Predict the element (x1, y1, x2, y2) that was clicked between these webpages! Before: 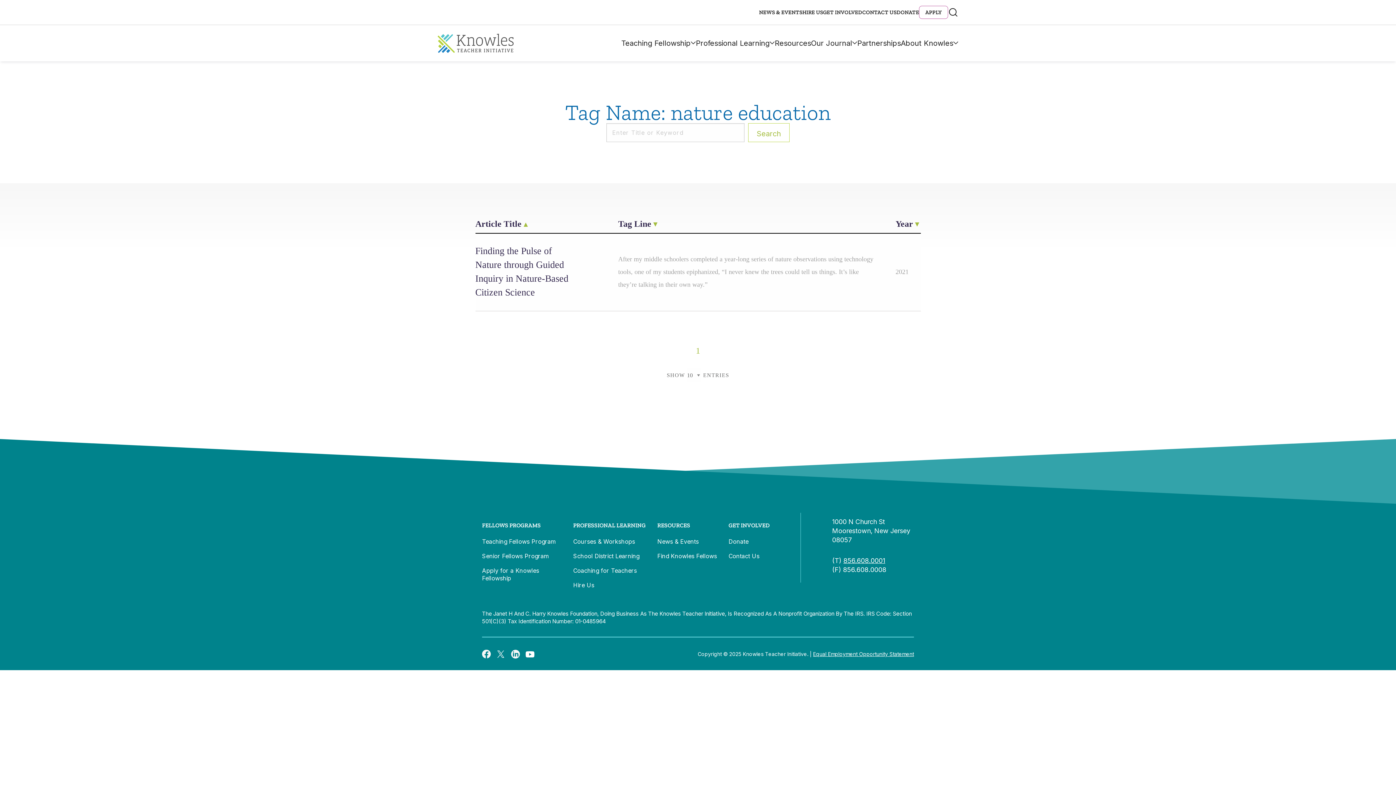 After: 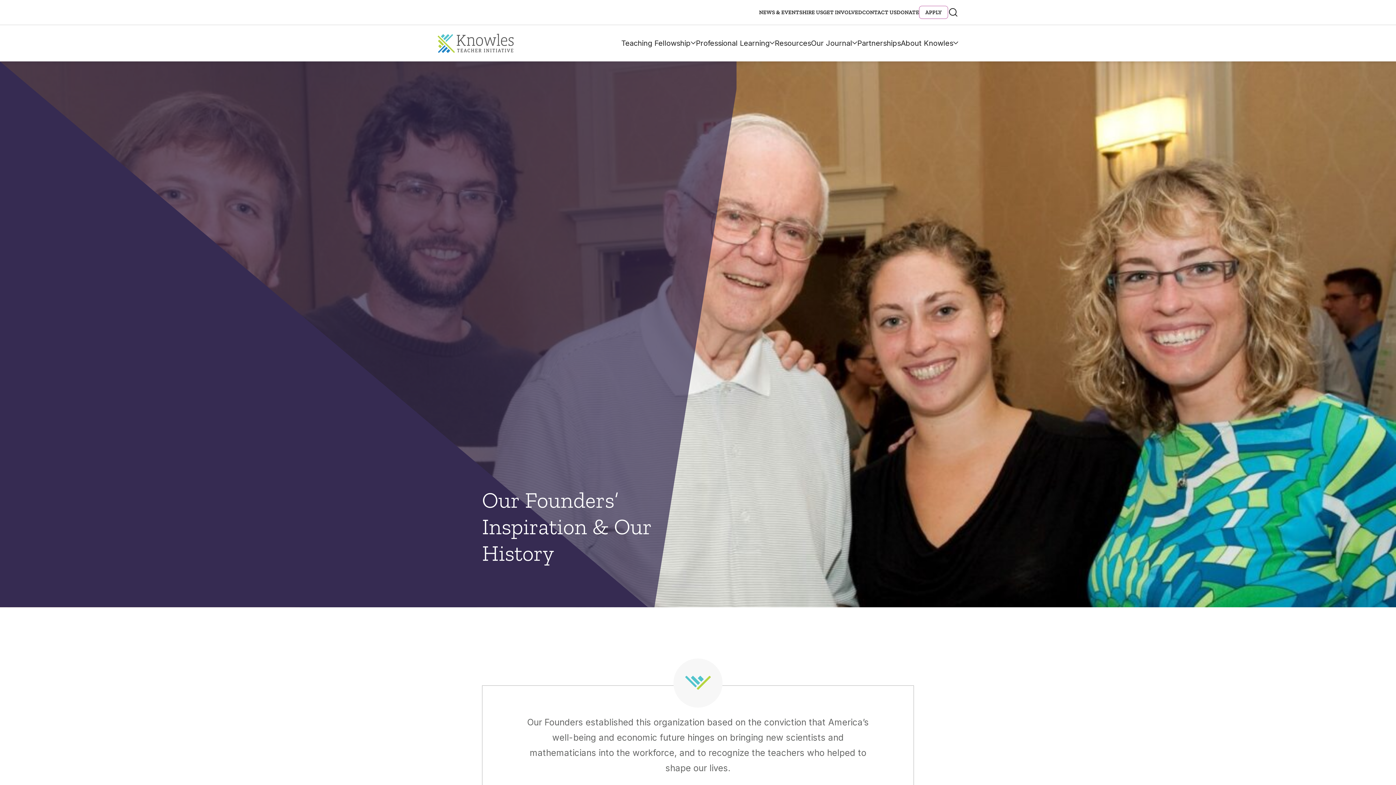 Action: label: About Knowles bbox: (901, 25, 958, 61)